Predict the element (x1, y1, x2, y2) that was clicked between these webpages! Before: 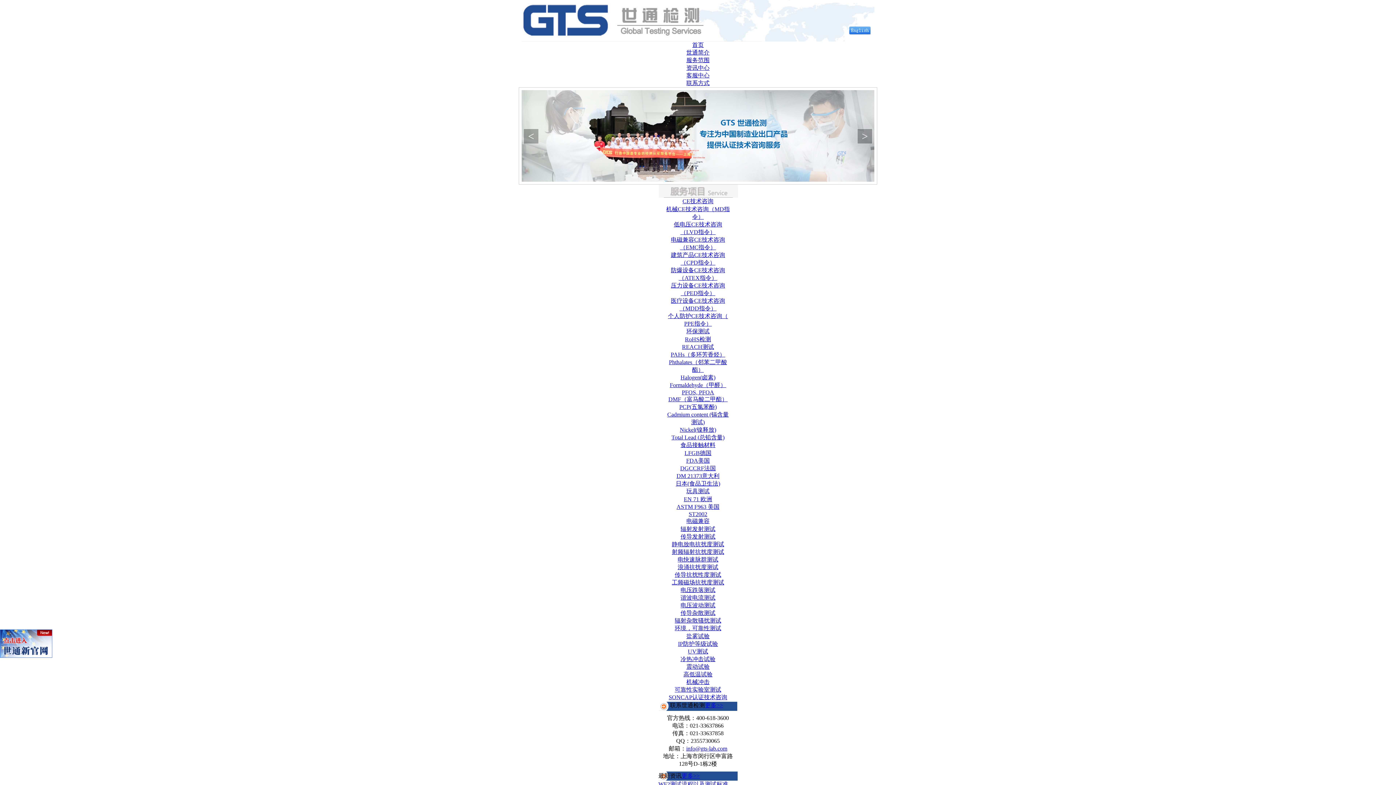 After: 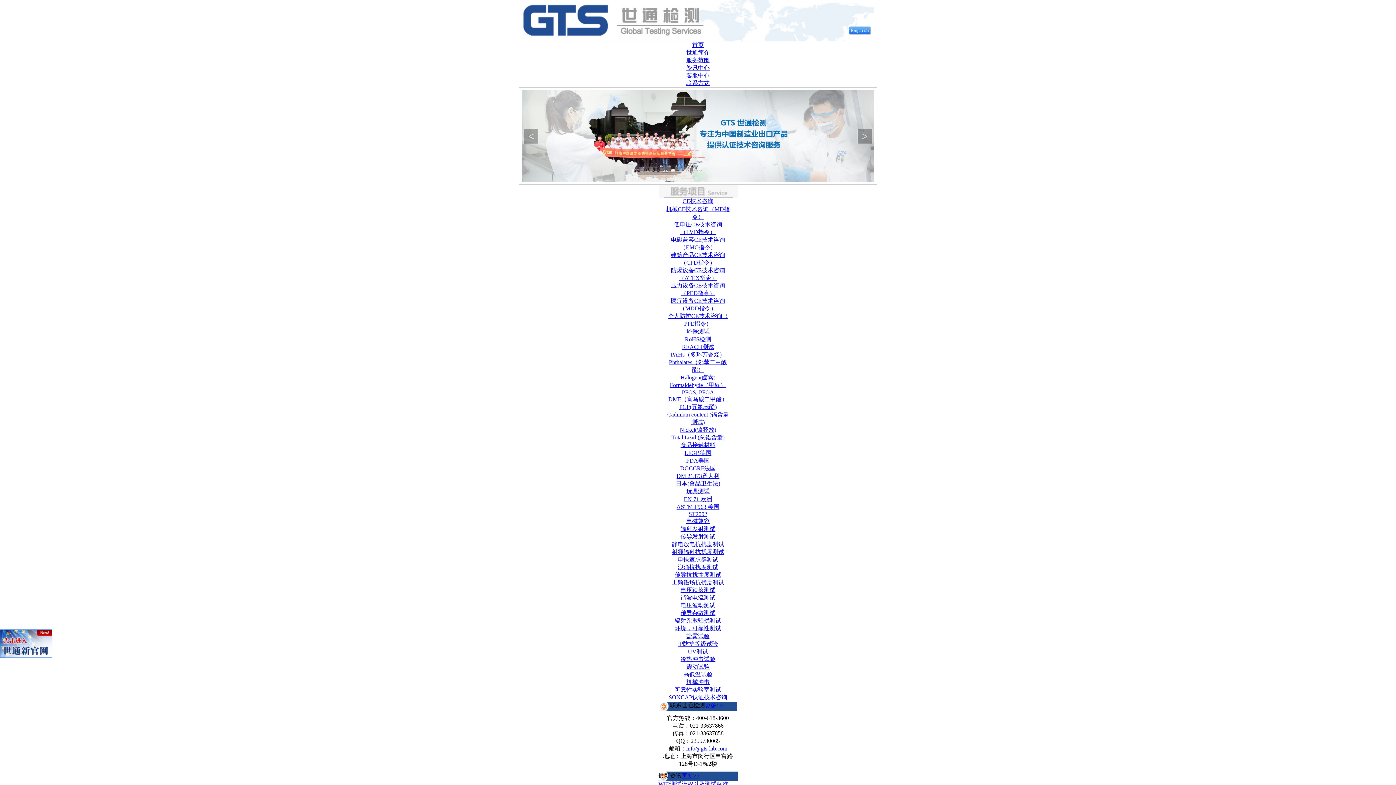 Action: label: SONCAP认证技术咨询 bbox: (668, 694, 727, 700)